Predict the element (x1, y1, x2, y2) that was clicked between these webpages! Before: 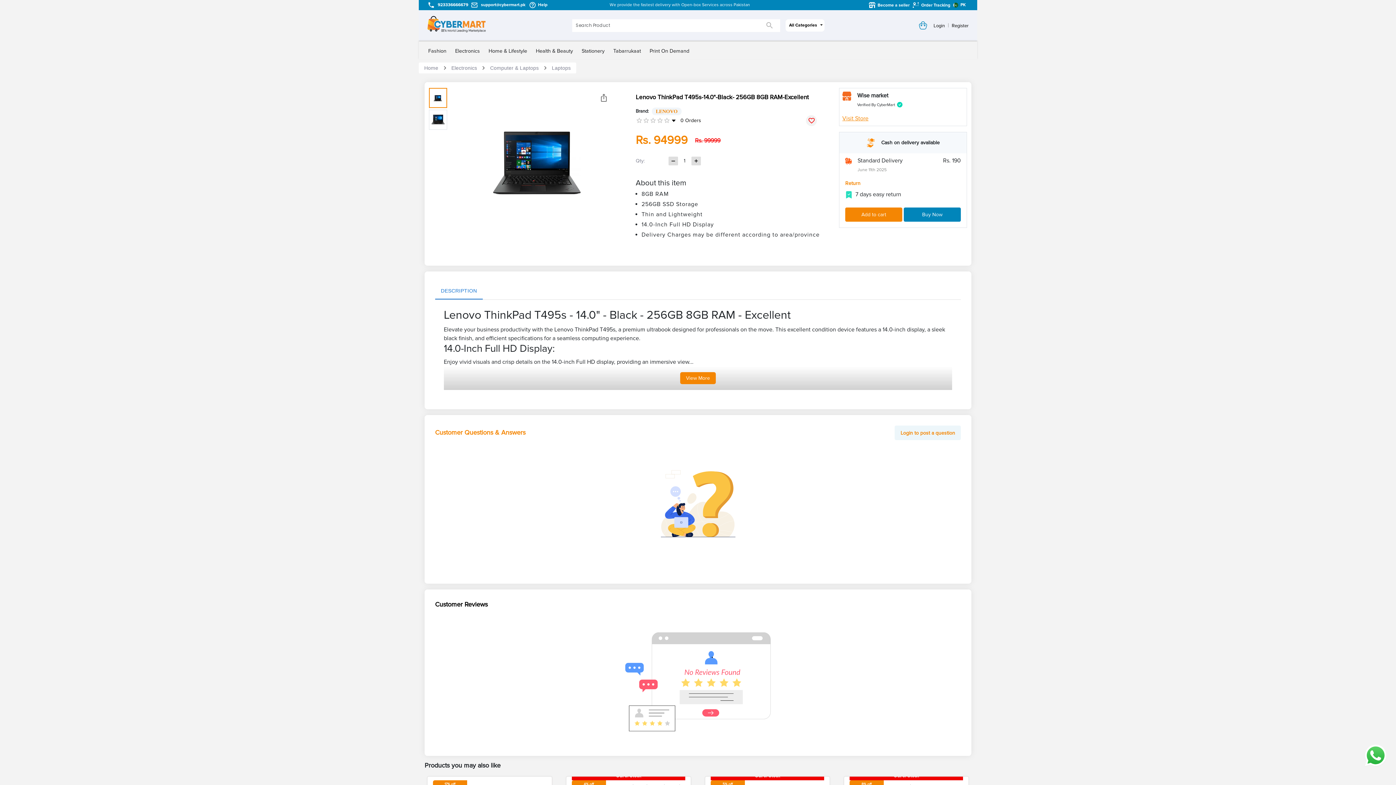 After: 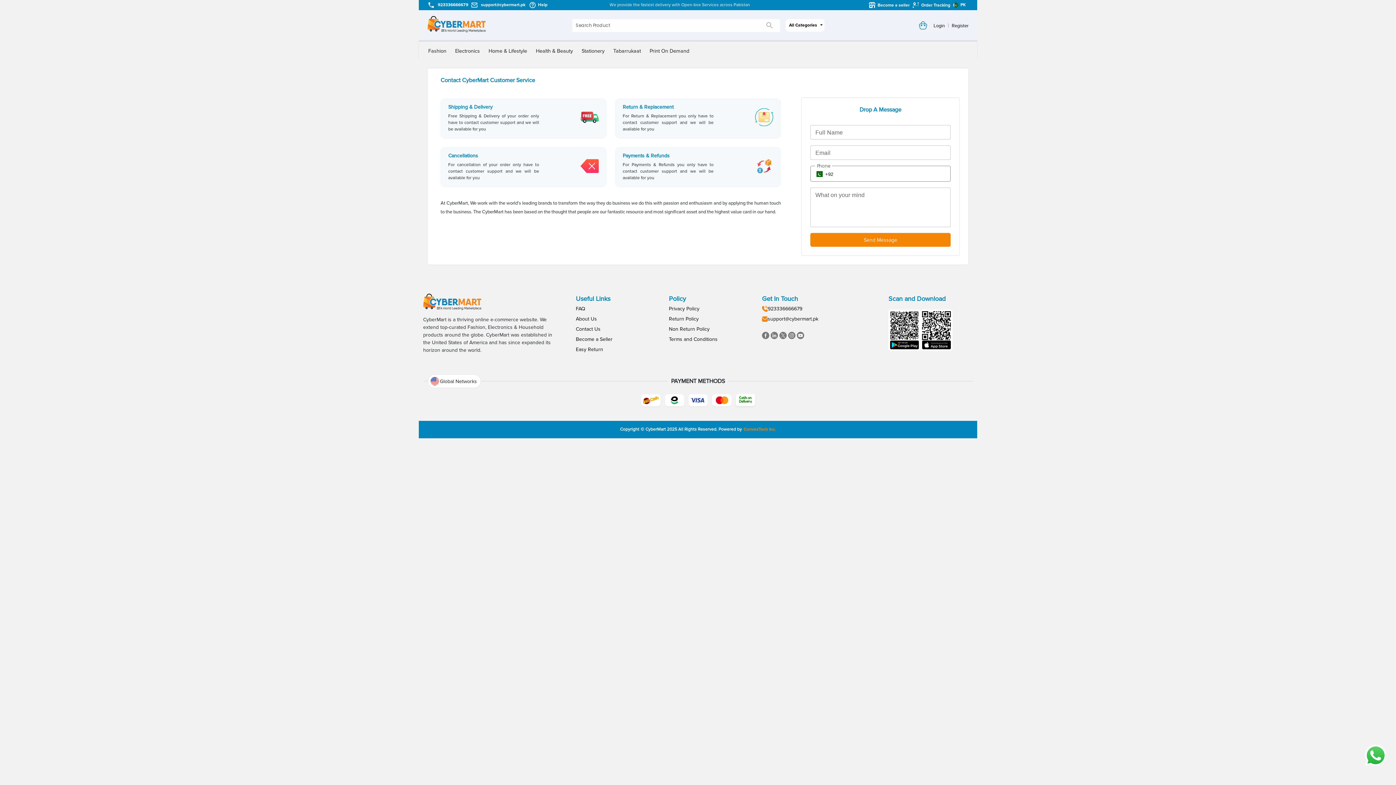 Action: label: Contact Us bbox: (576, 264, 600, 274)